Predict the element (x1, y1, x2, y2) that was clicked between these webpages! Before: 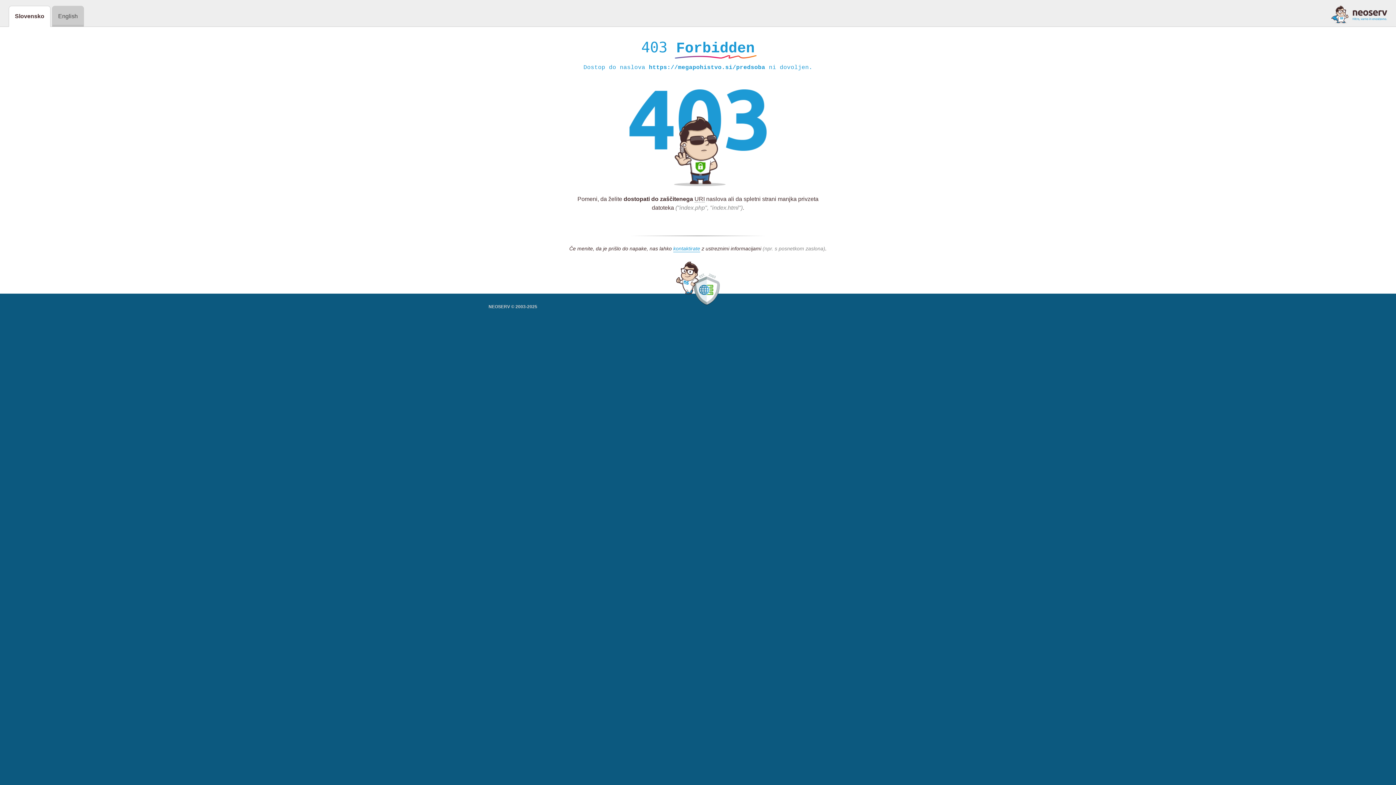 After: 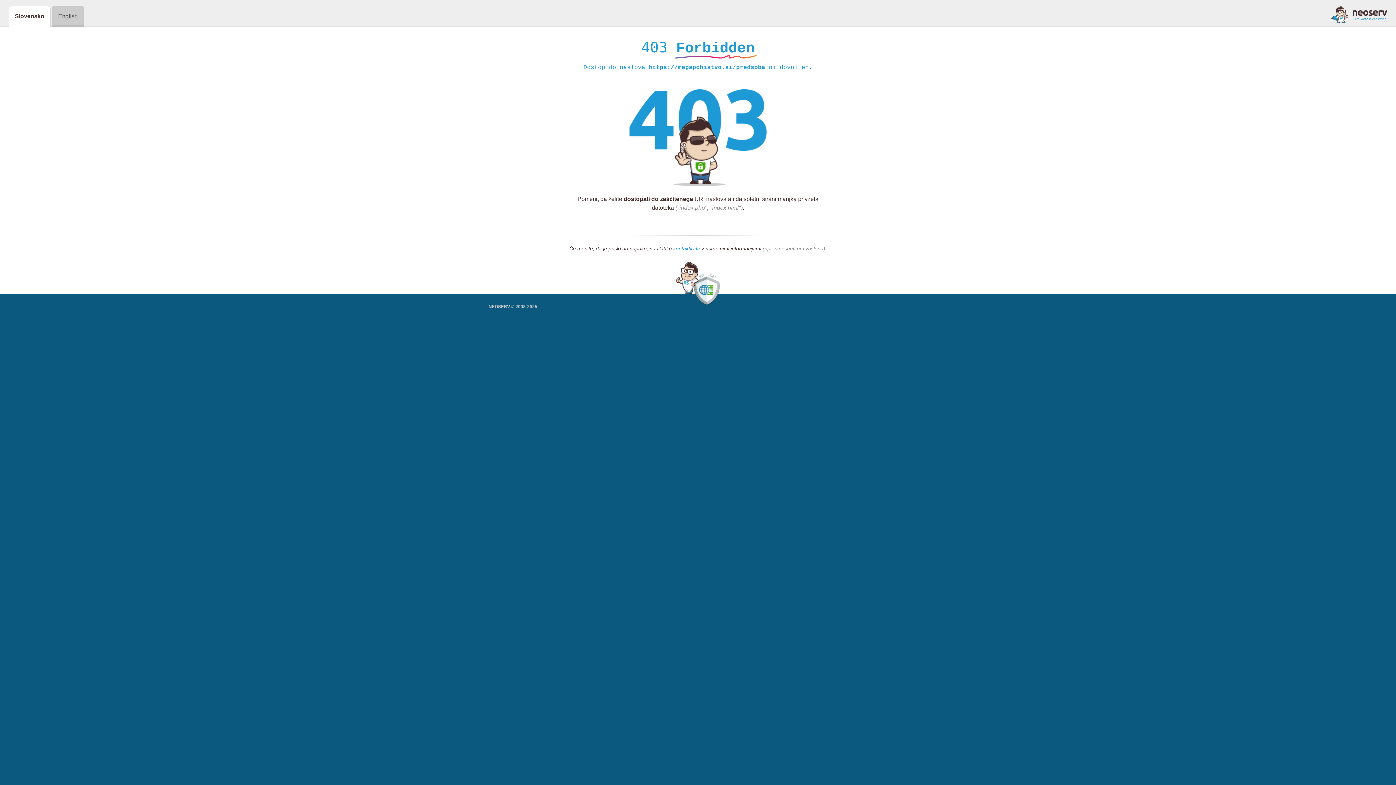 Action: bbox: (1331, 5, 1387, 23)